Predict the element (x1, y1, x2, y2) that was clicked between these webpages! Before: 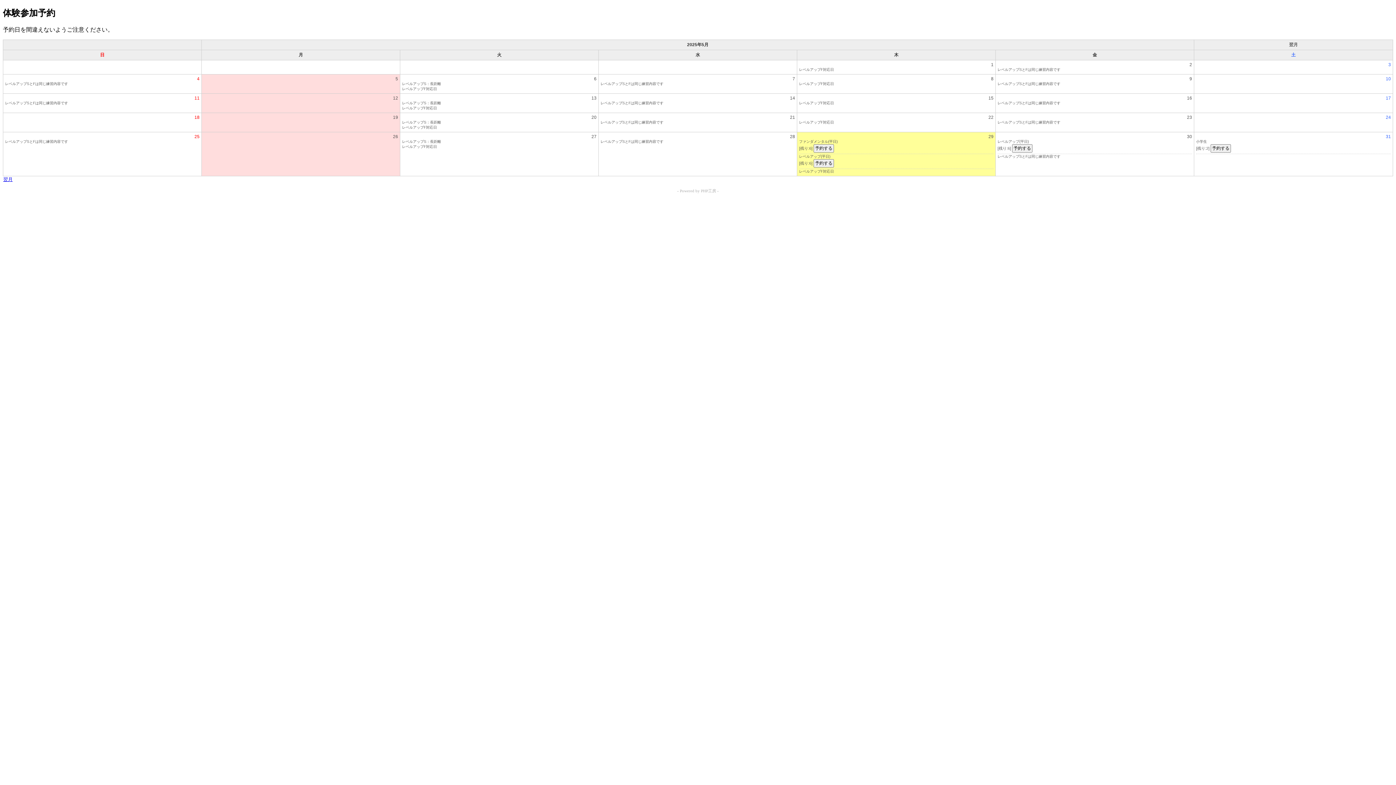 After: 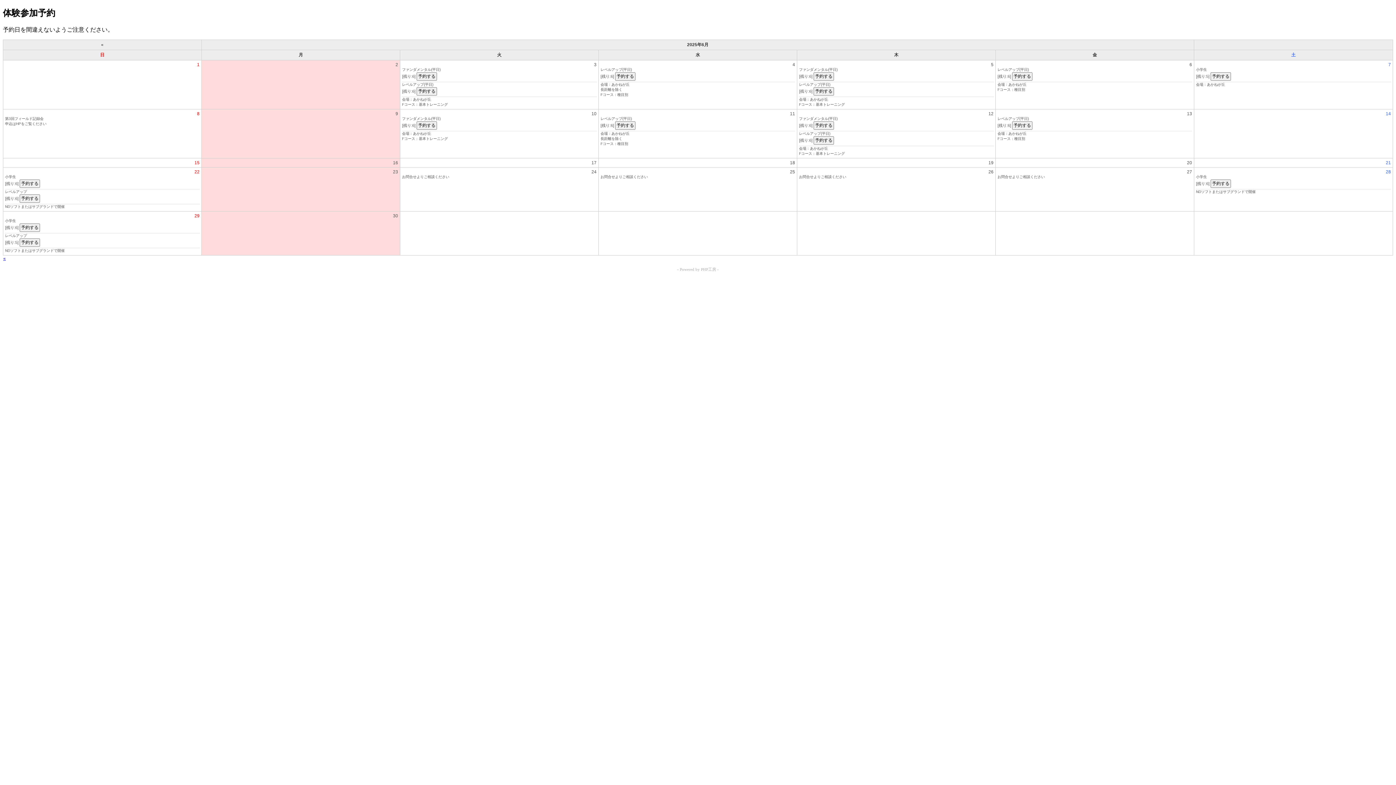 Action: label: 翌月 bbox: (3, 177, 12, 182)